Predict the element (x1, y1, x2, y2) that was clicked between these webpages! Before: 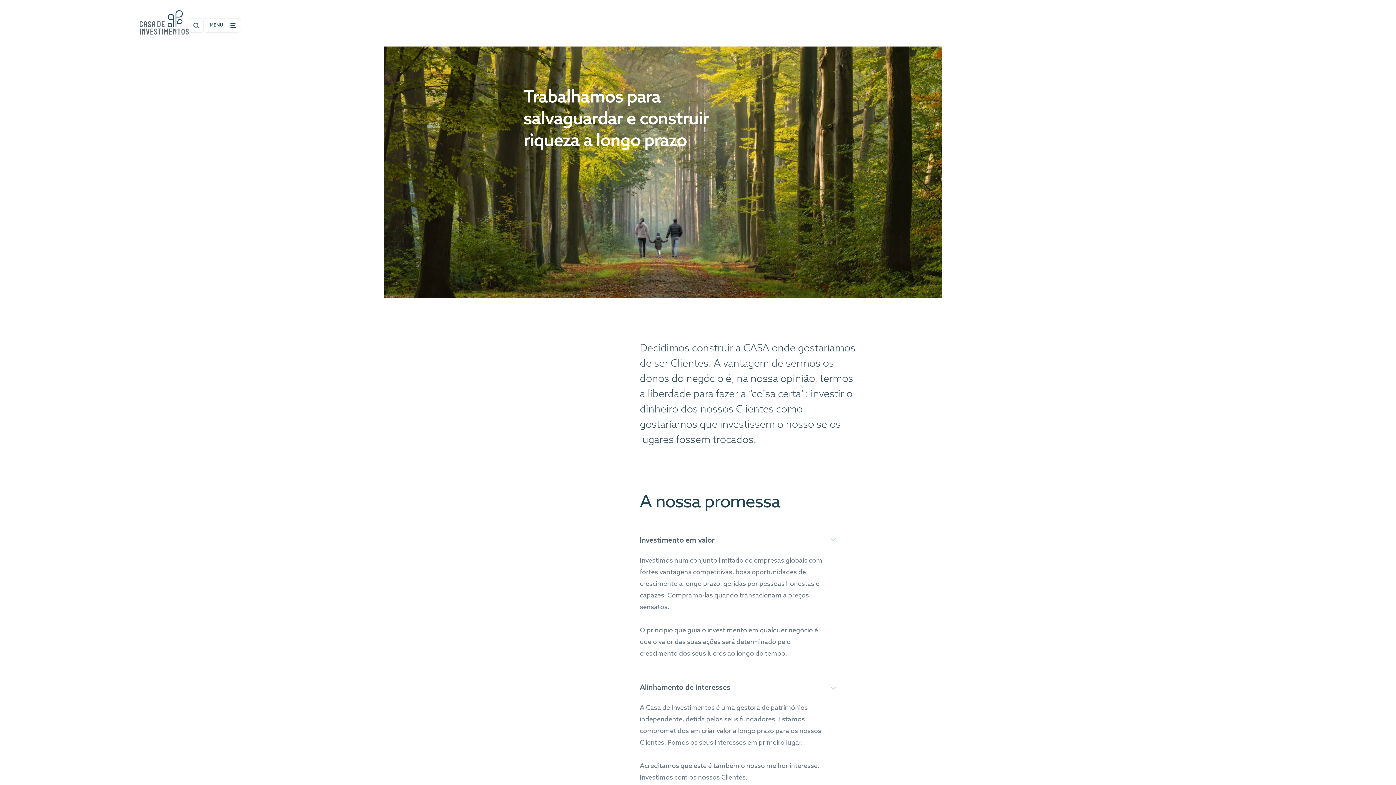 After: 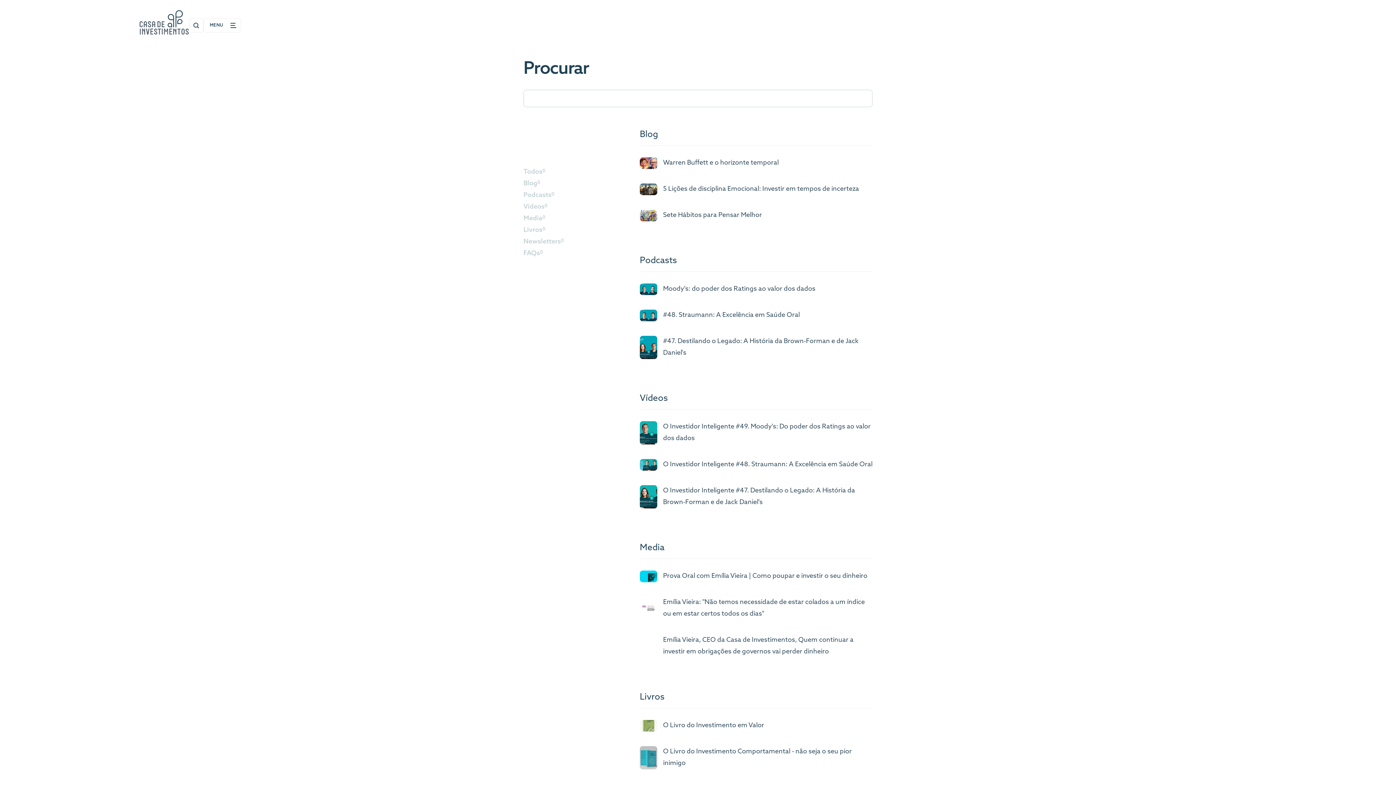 Action: bbox: (189, 18, 203, 32) label: PESQUISA